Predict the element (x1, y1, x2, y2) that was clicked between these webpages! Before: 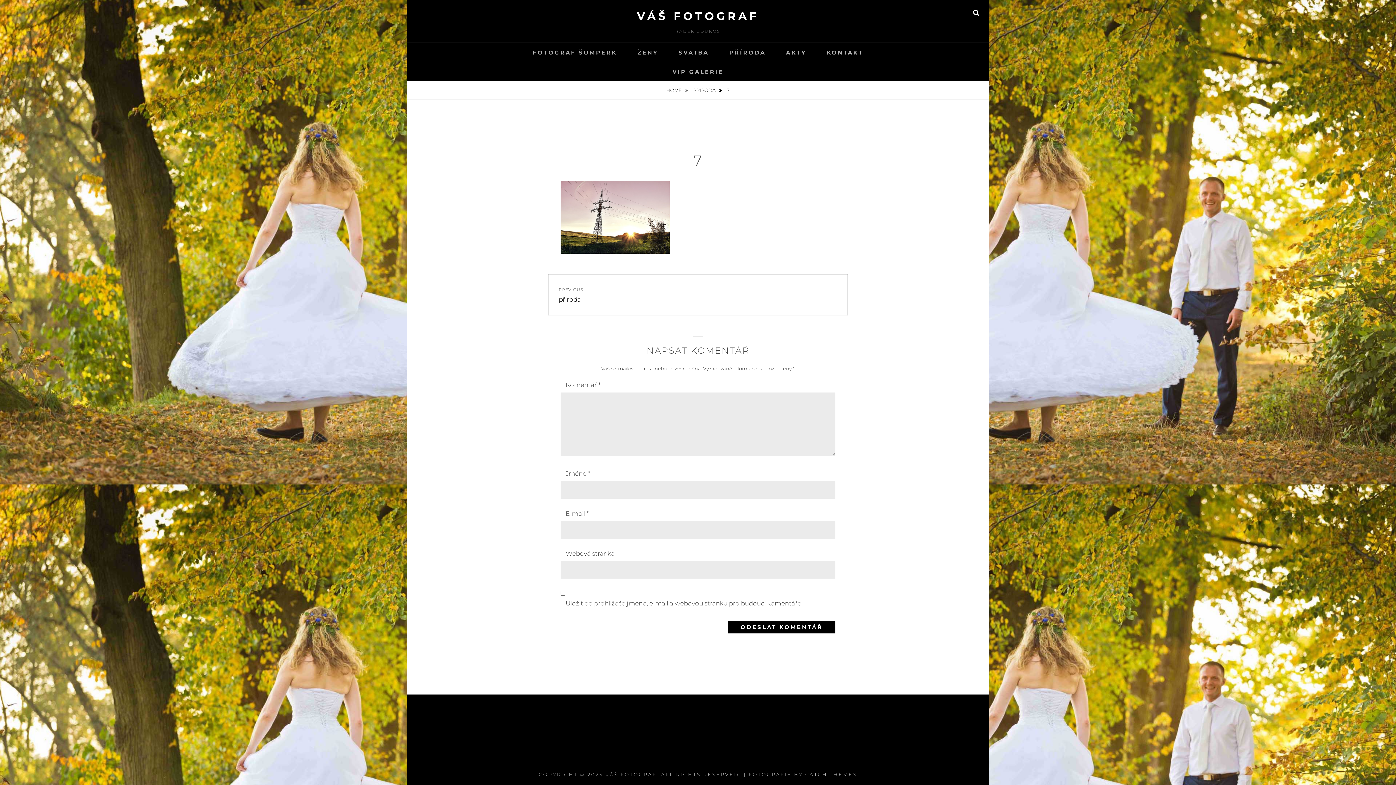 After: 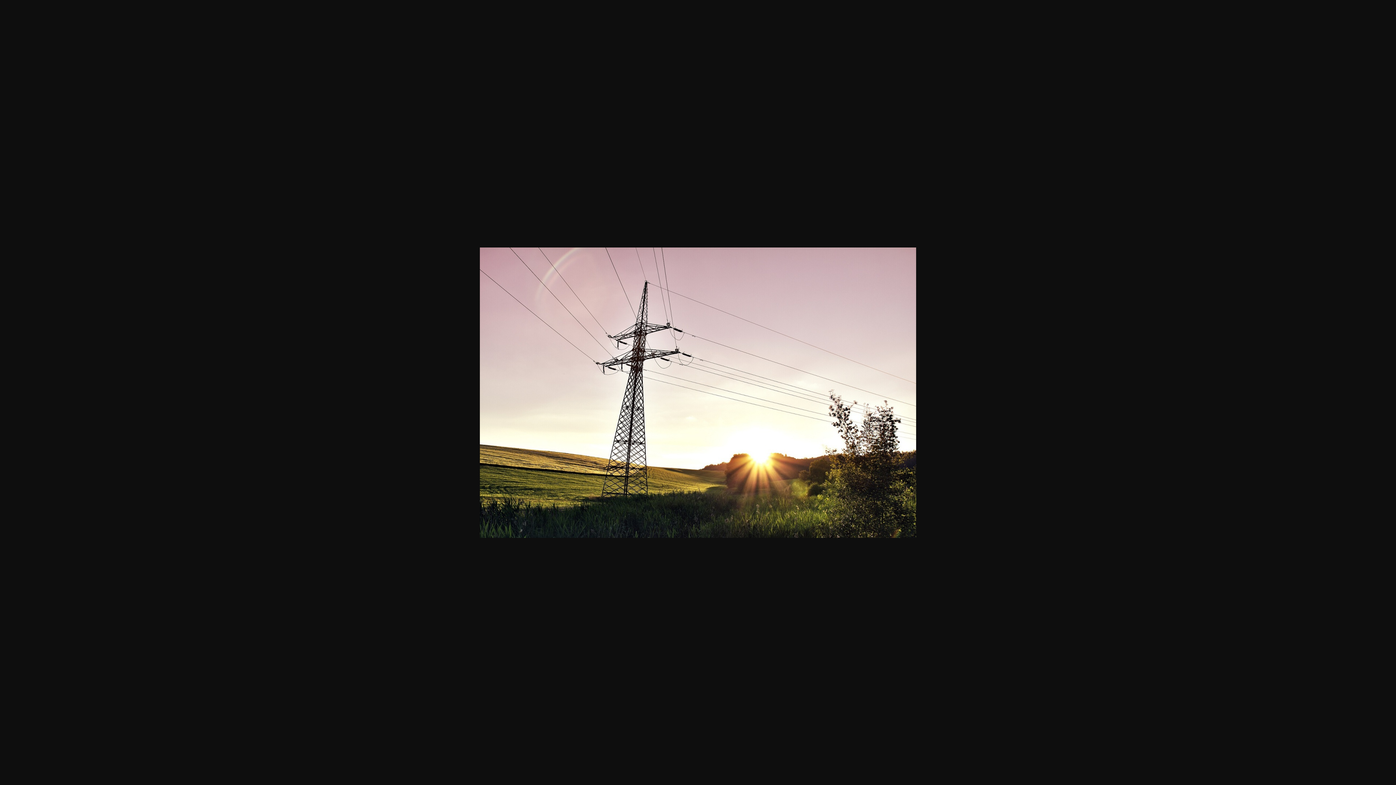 Action: bbox: (560, 213, 669, 220)